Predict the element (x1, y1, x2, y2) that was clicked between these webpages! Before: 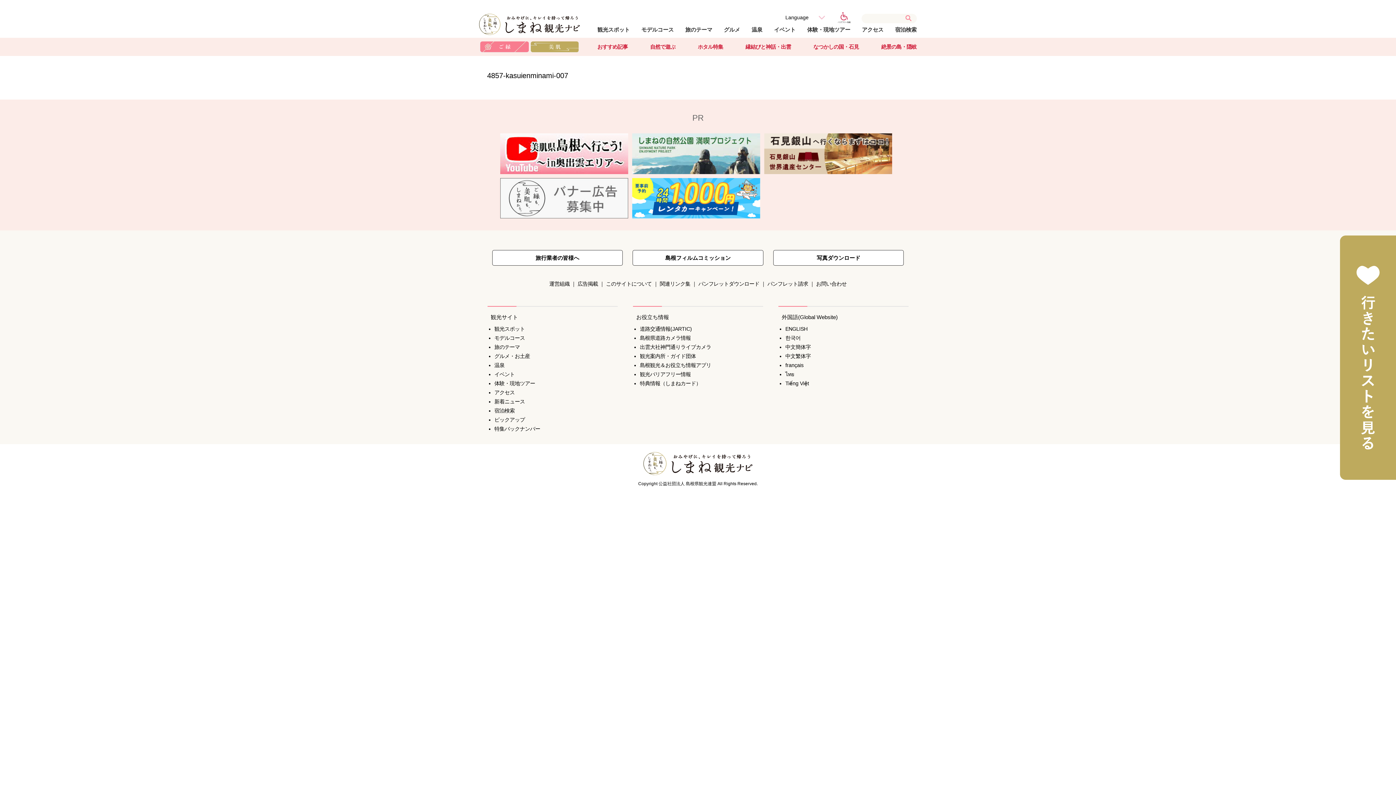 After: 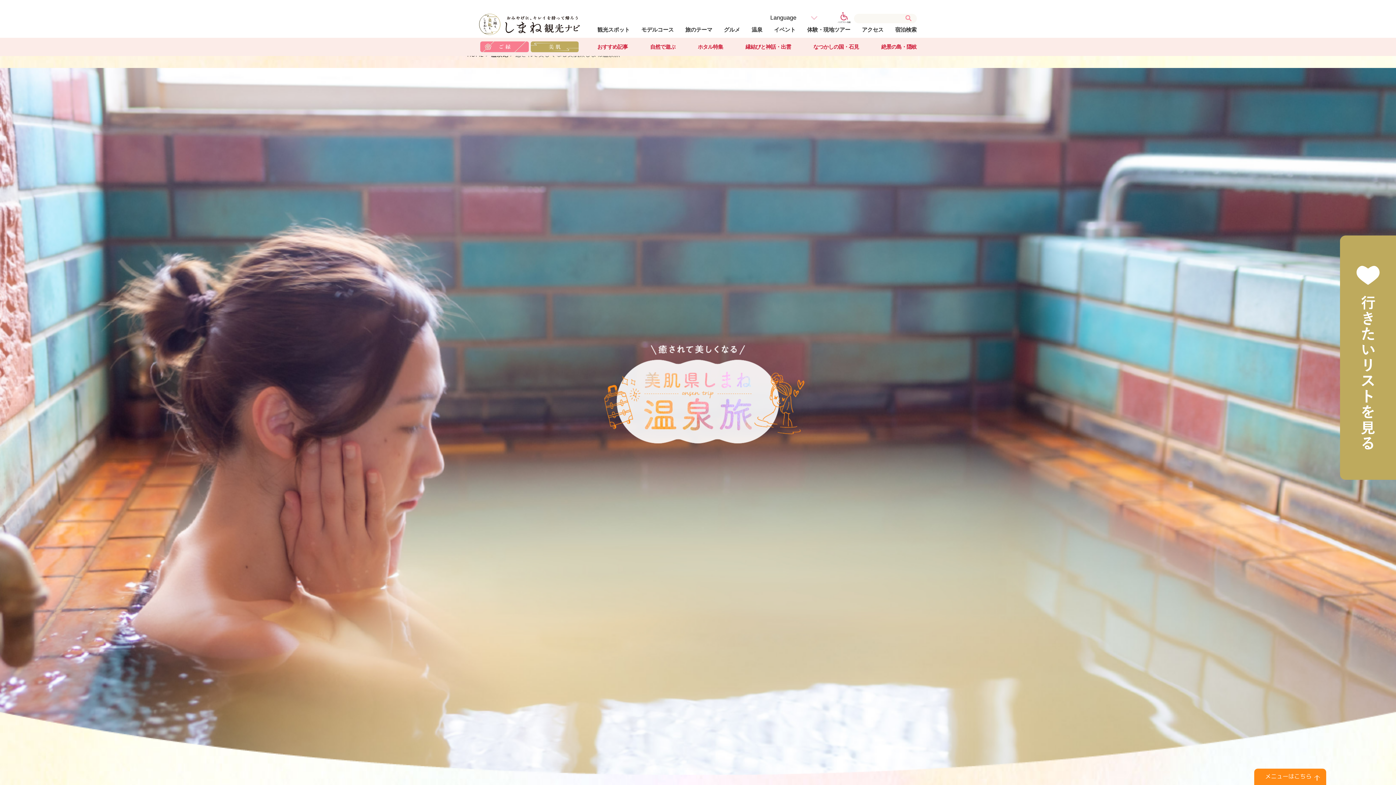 Action: label: 温泉 bbox: (751, 26, 762, 32)